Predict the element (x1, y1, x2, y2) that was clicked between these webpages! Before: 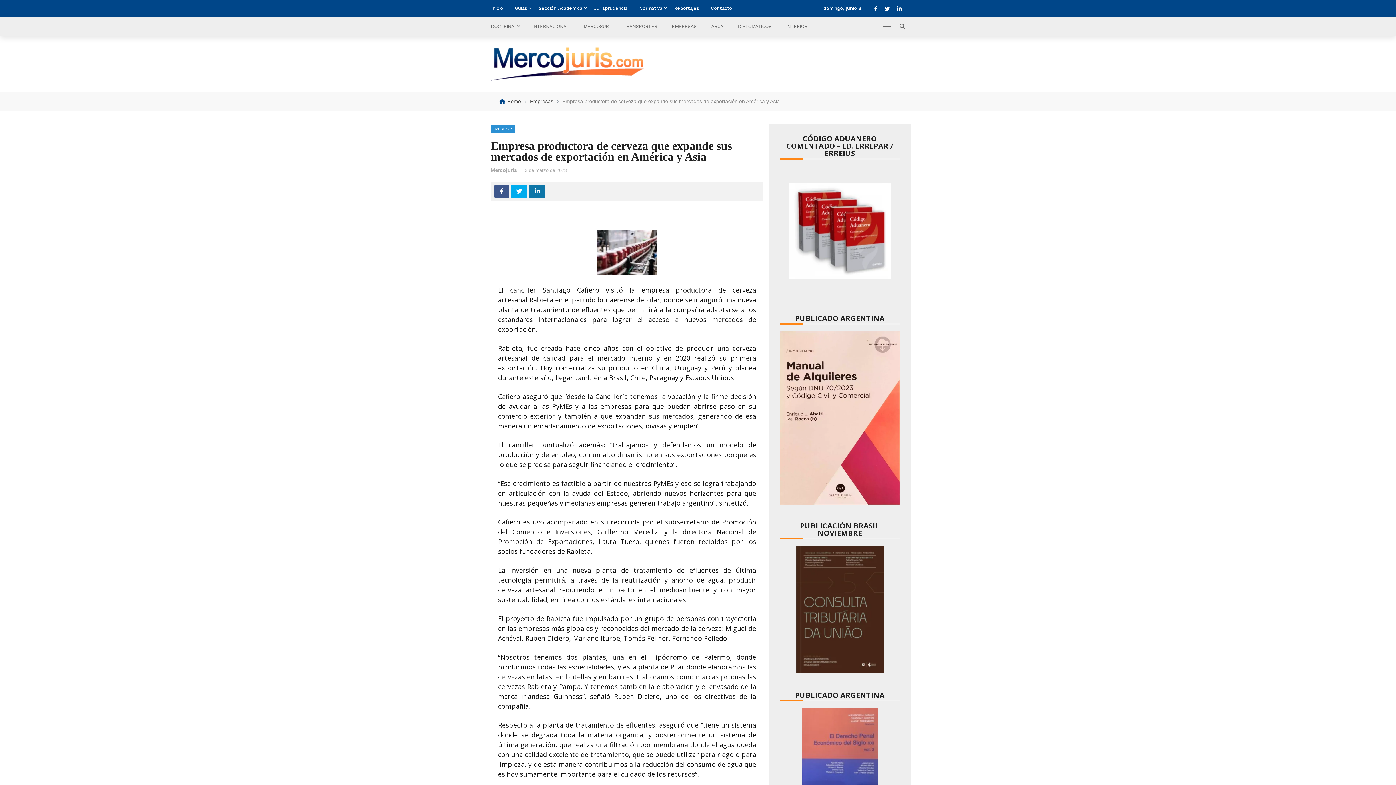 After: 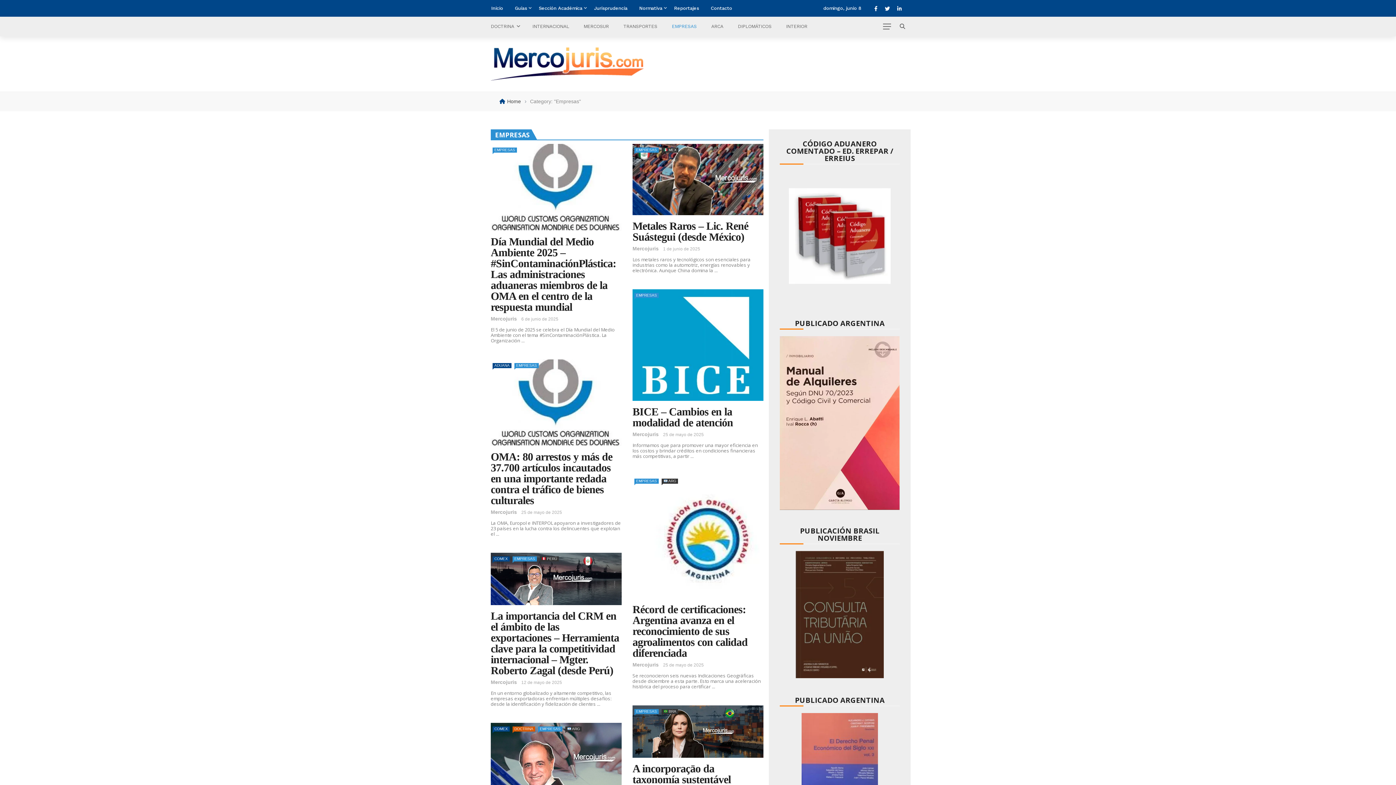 Action: bbox: (664, 16, 704, 36) label: EMPRESAS